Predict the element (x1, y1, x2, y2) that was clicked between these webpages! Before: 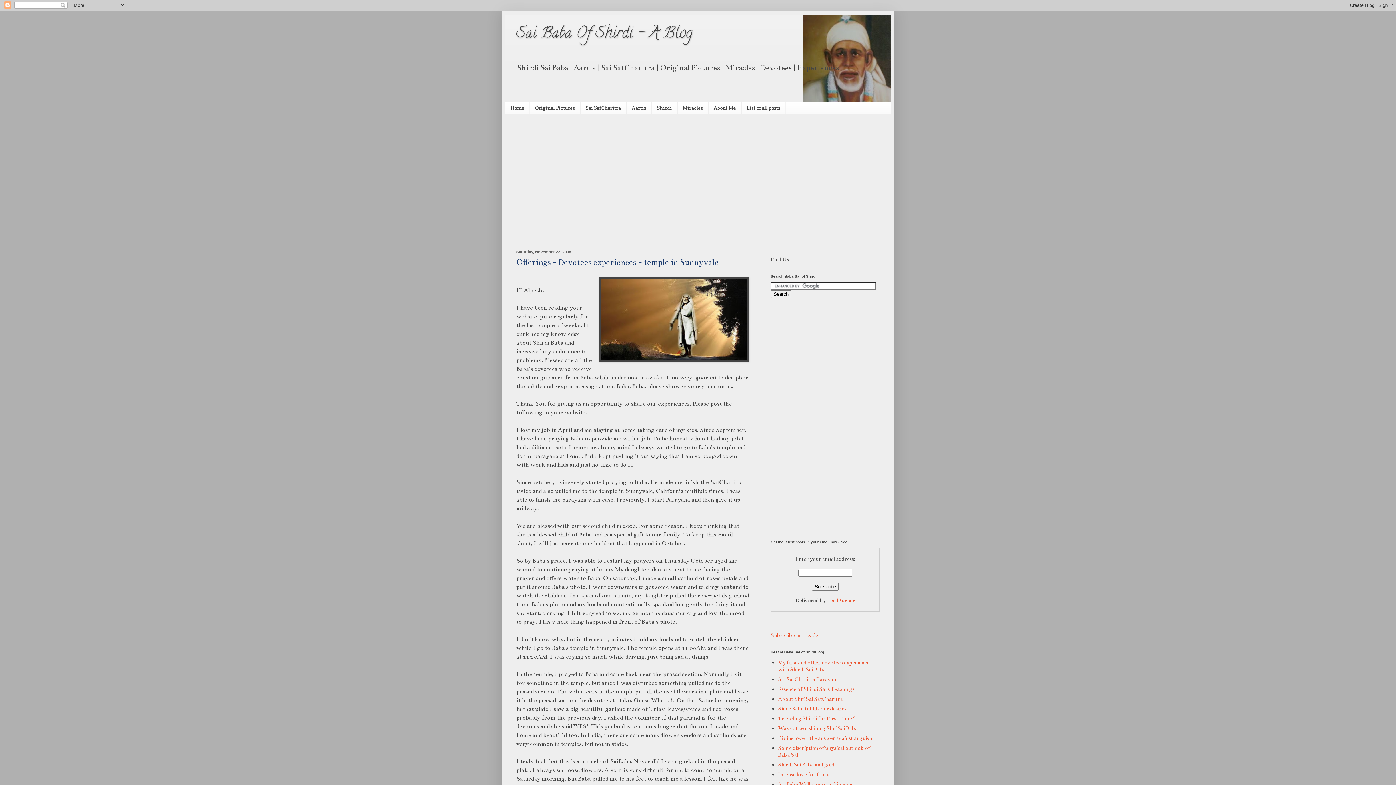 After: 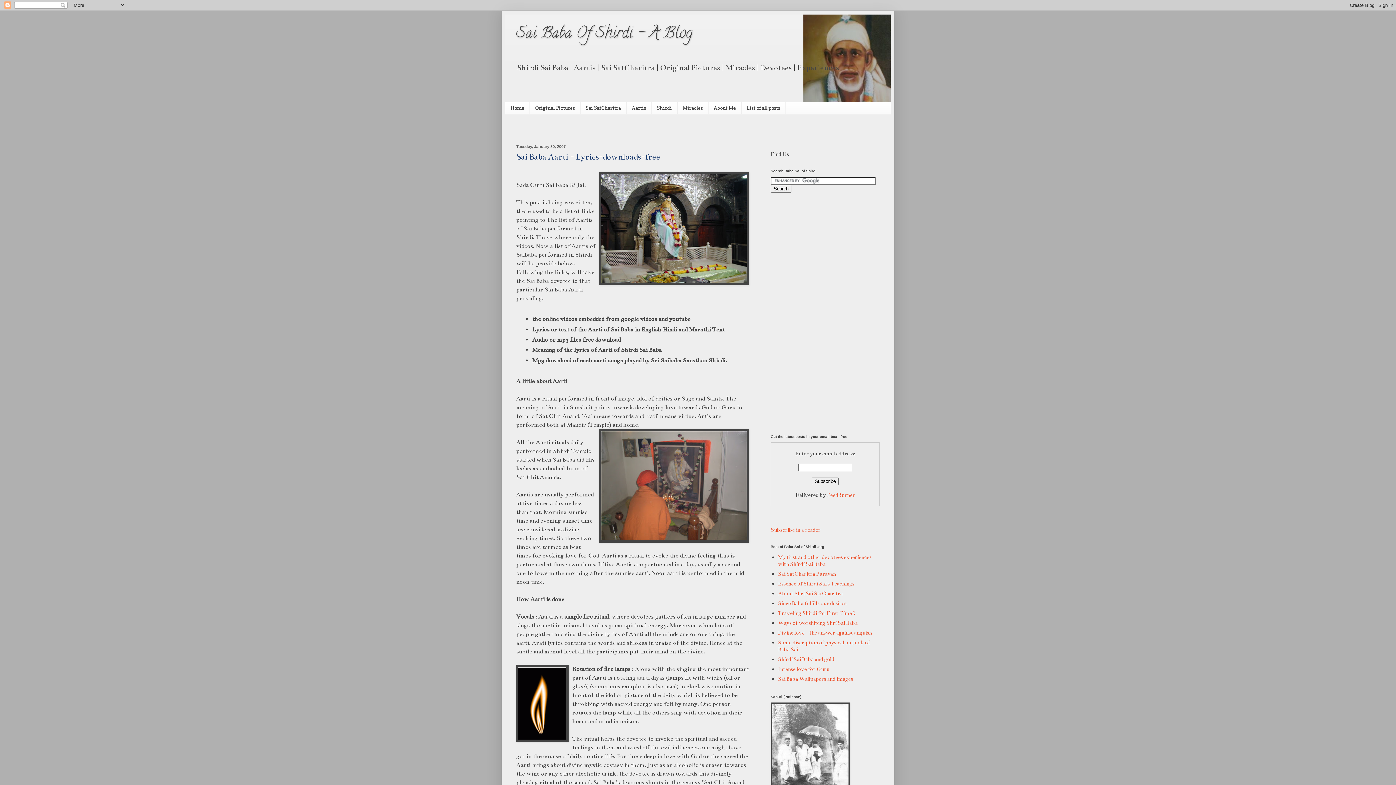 Action: bbox: (626, 101, 651, 114) label: Aartis